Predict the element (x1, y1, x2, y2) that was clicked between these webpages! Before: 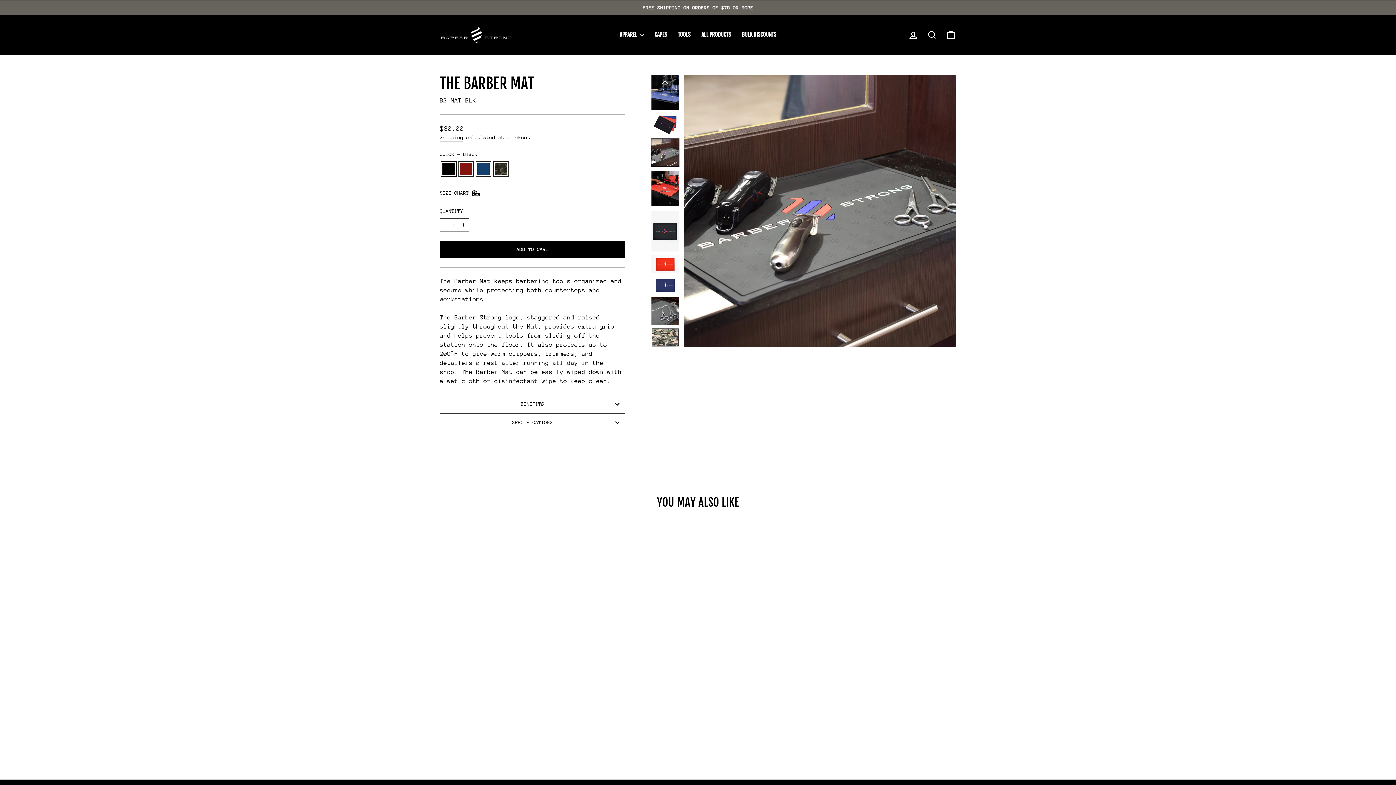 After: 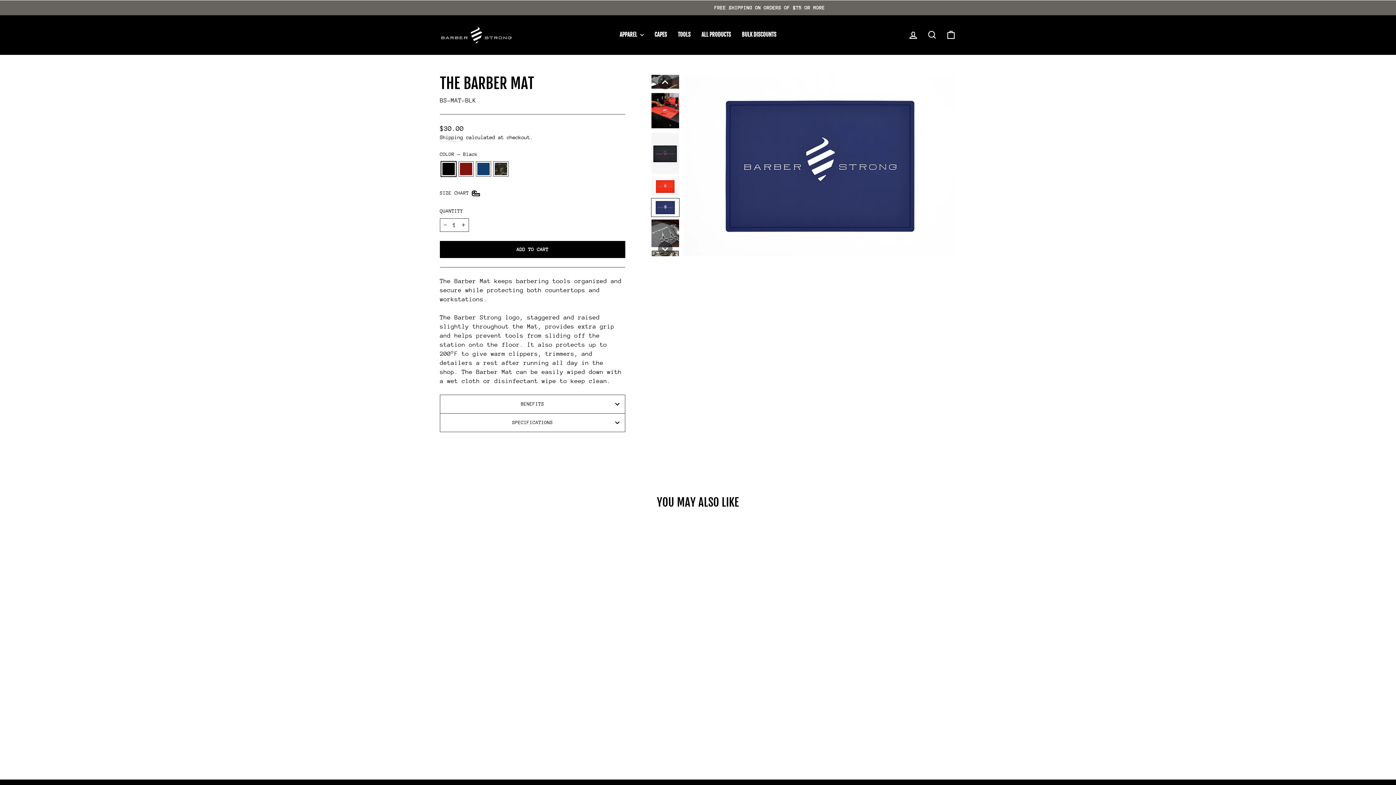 Action: bbox: (651, 275, 679, 294)